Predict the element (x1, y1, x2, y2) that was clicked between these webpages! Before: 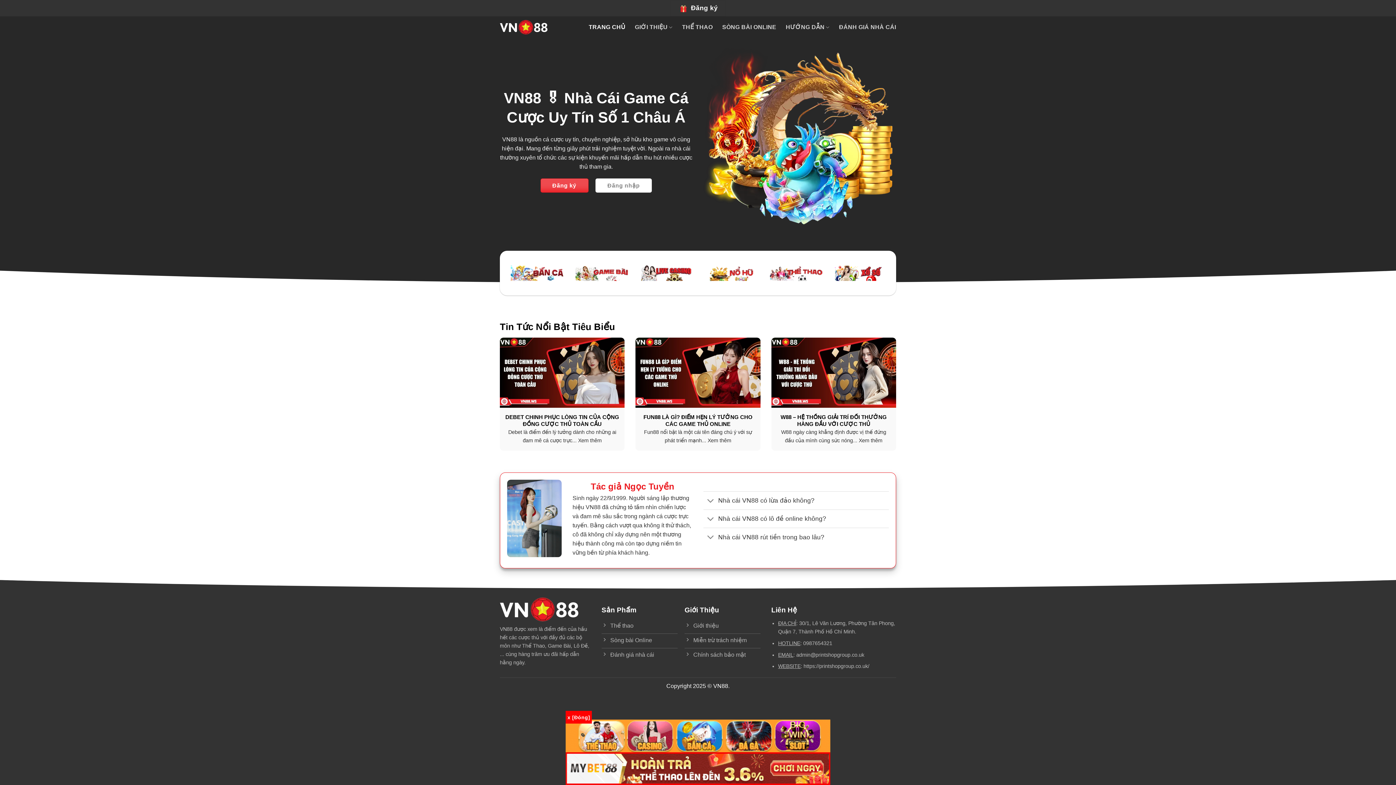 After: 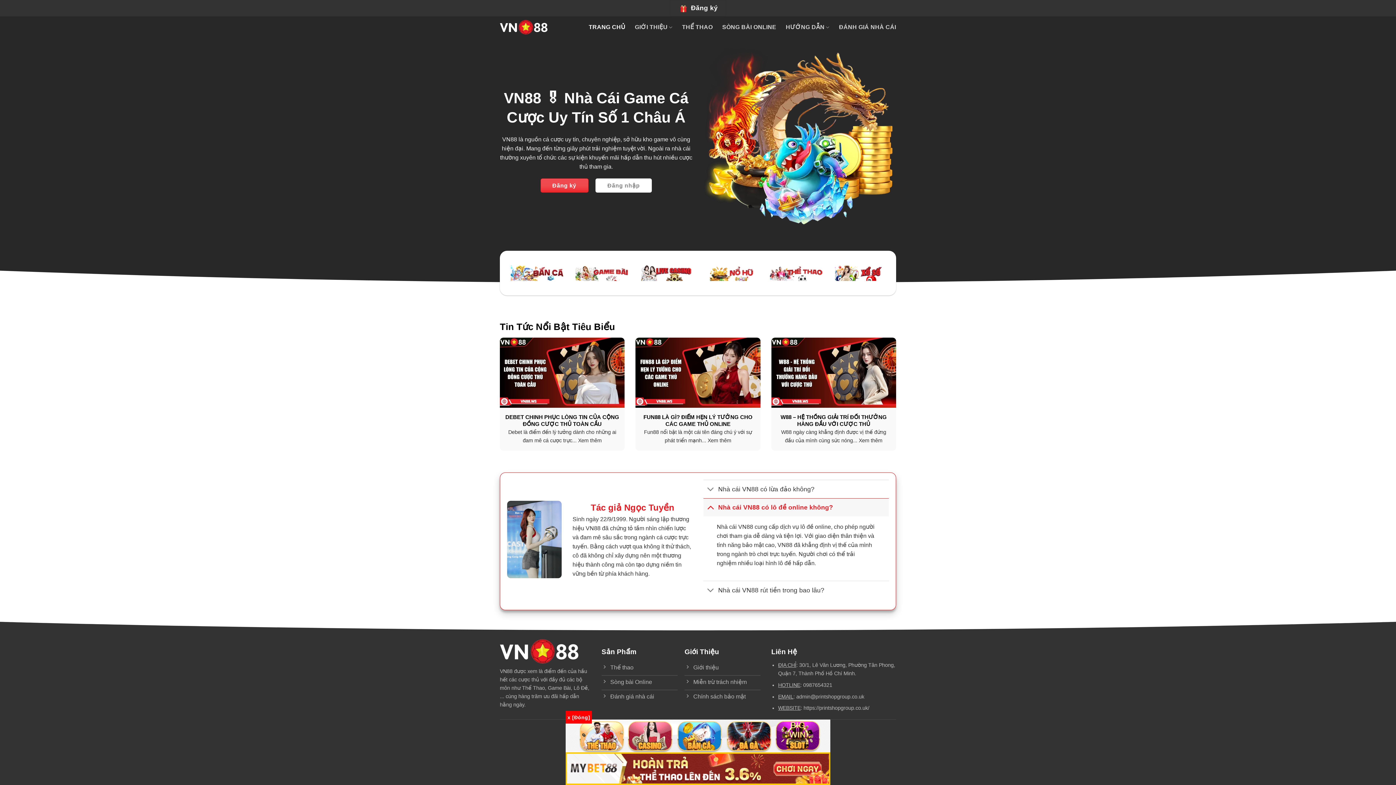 Action: label: Nhà cái VN88 có lô đề online không? bbox: (703, 509, 889, 527)